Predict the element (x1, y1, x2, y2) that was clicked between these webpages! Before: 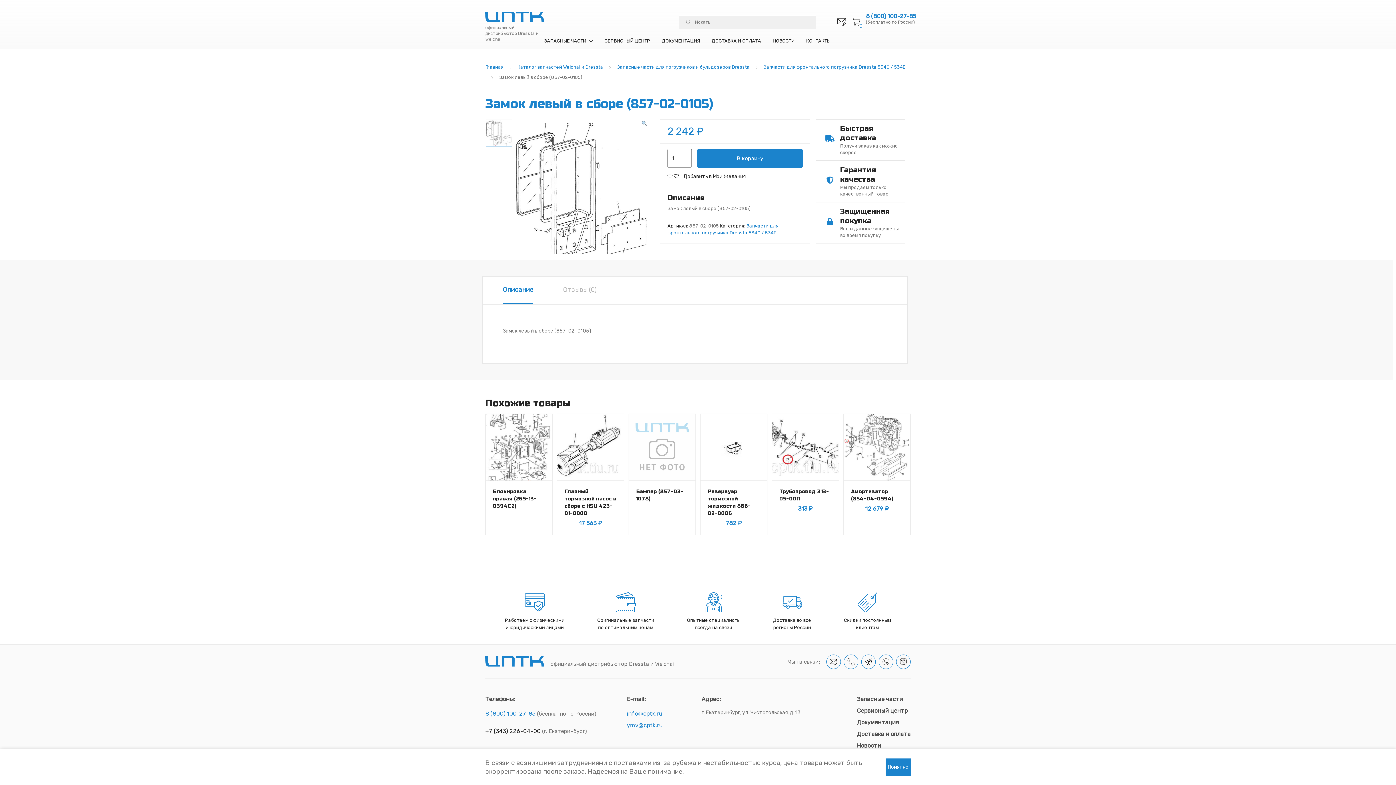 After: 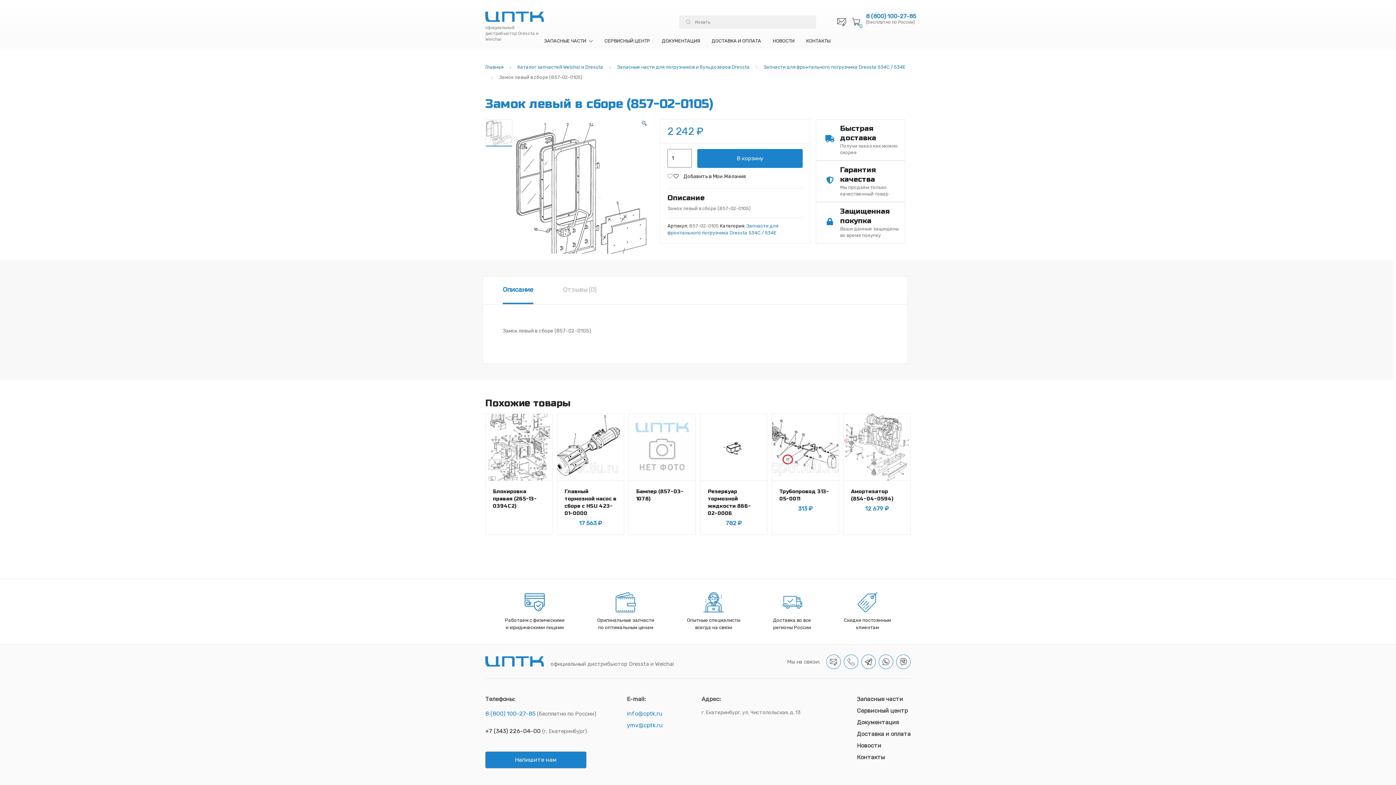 Action: label: Понятно bbox: (885, 758, 910, 776)